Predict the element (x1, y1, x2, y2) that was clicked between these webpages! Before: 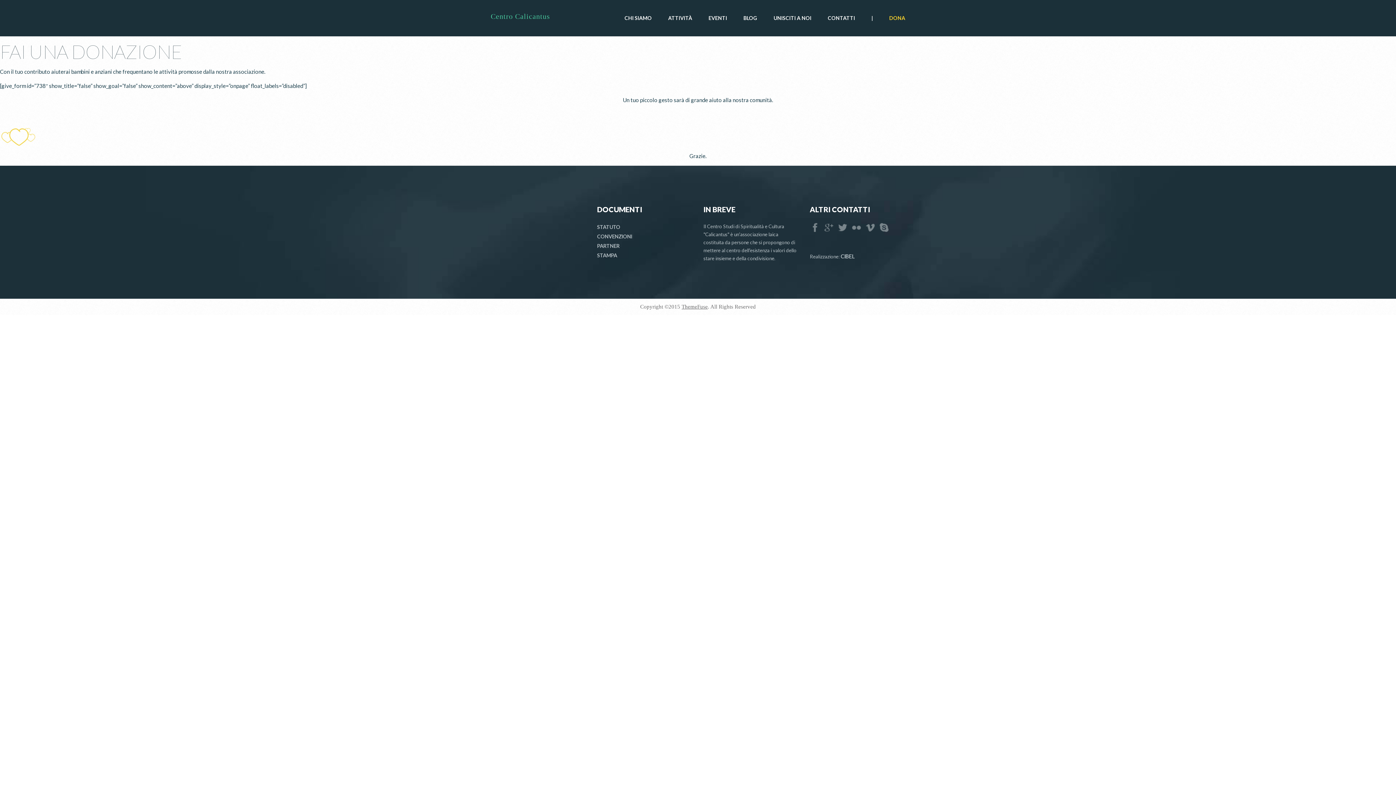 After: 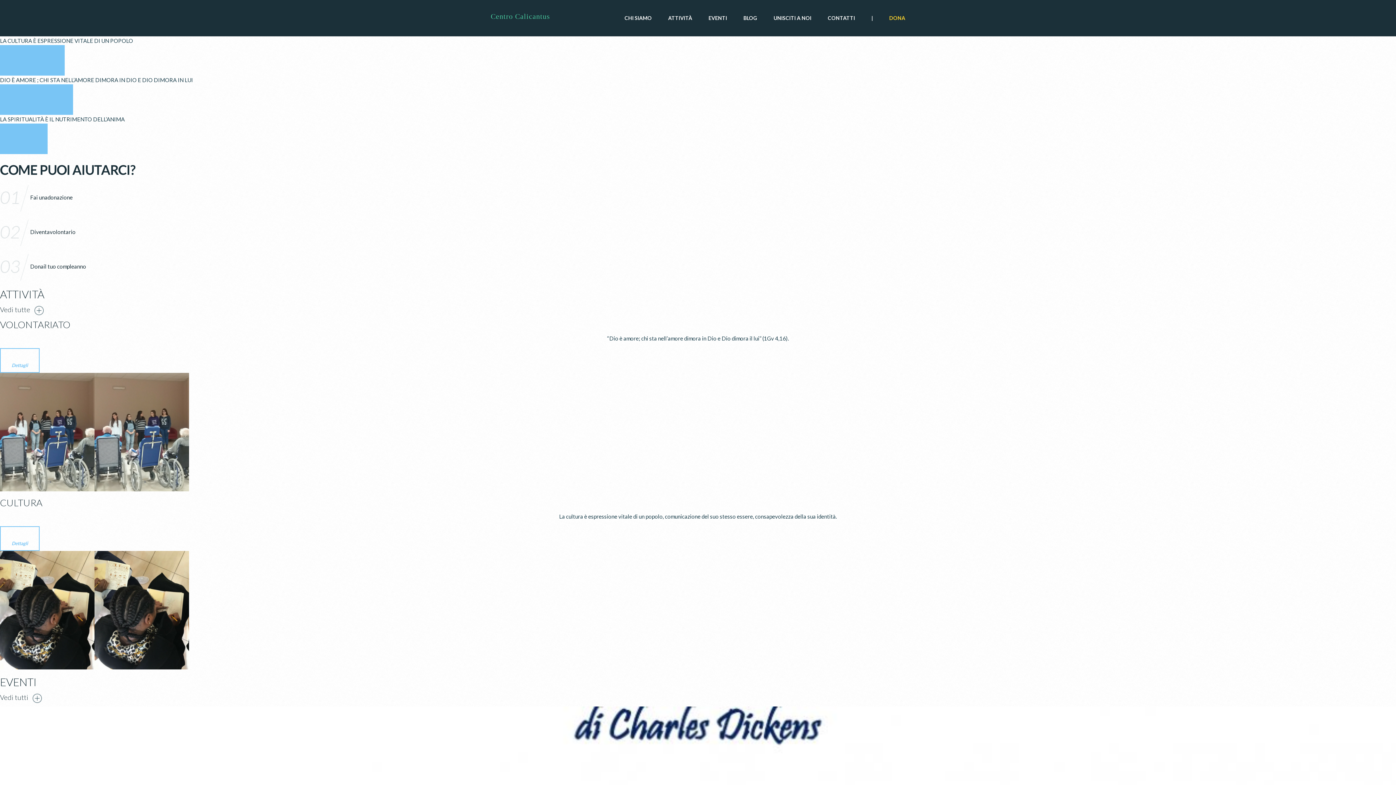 Action: bbox: (490, 12, 550, 20) label: Centro Calicantus